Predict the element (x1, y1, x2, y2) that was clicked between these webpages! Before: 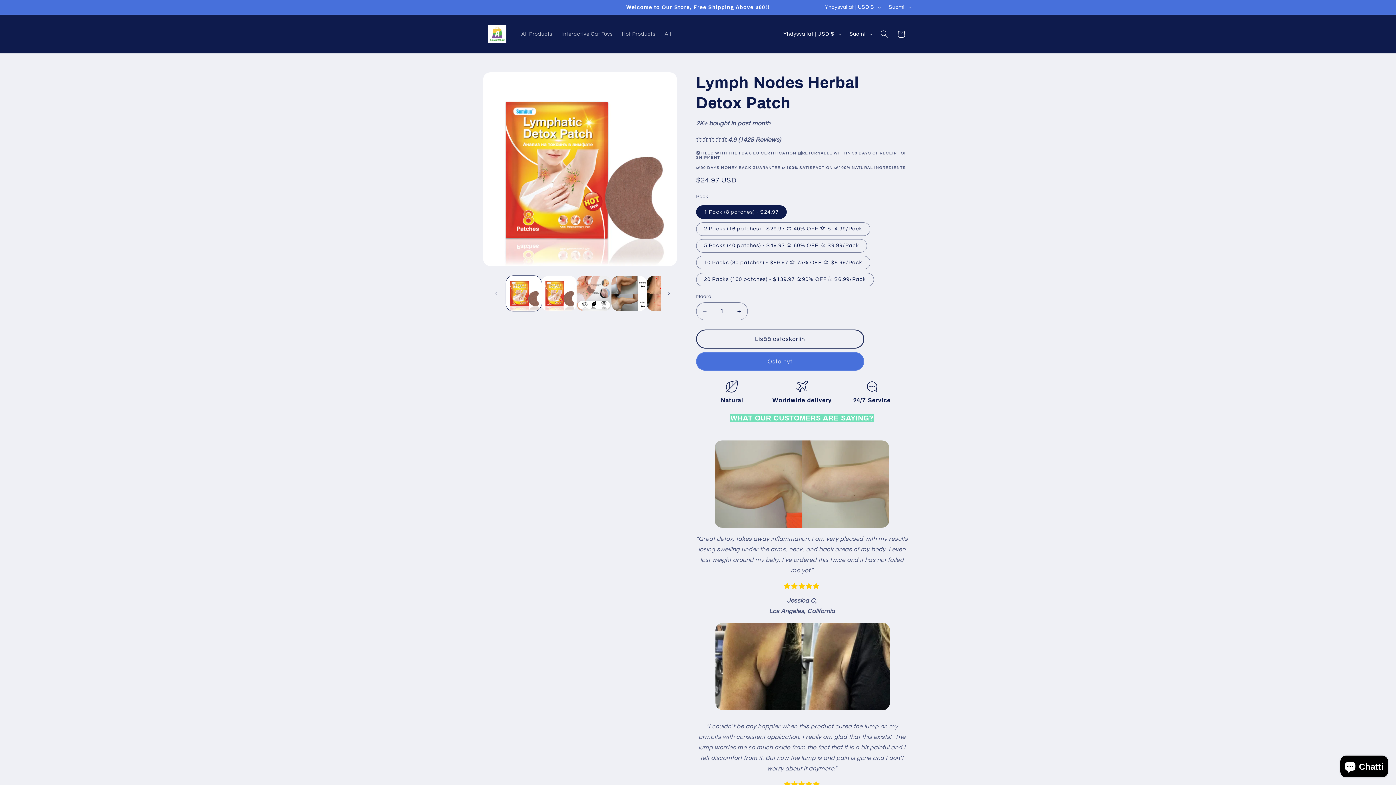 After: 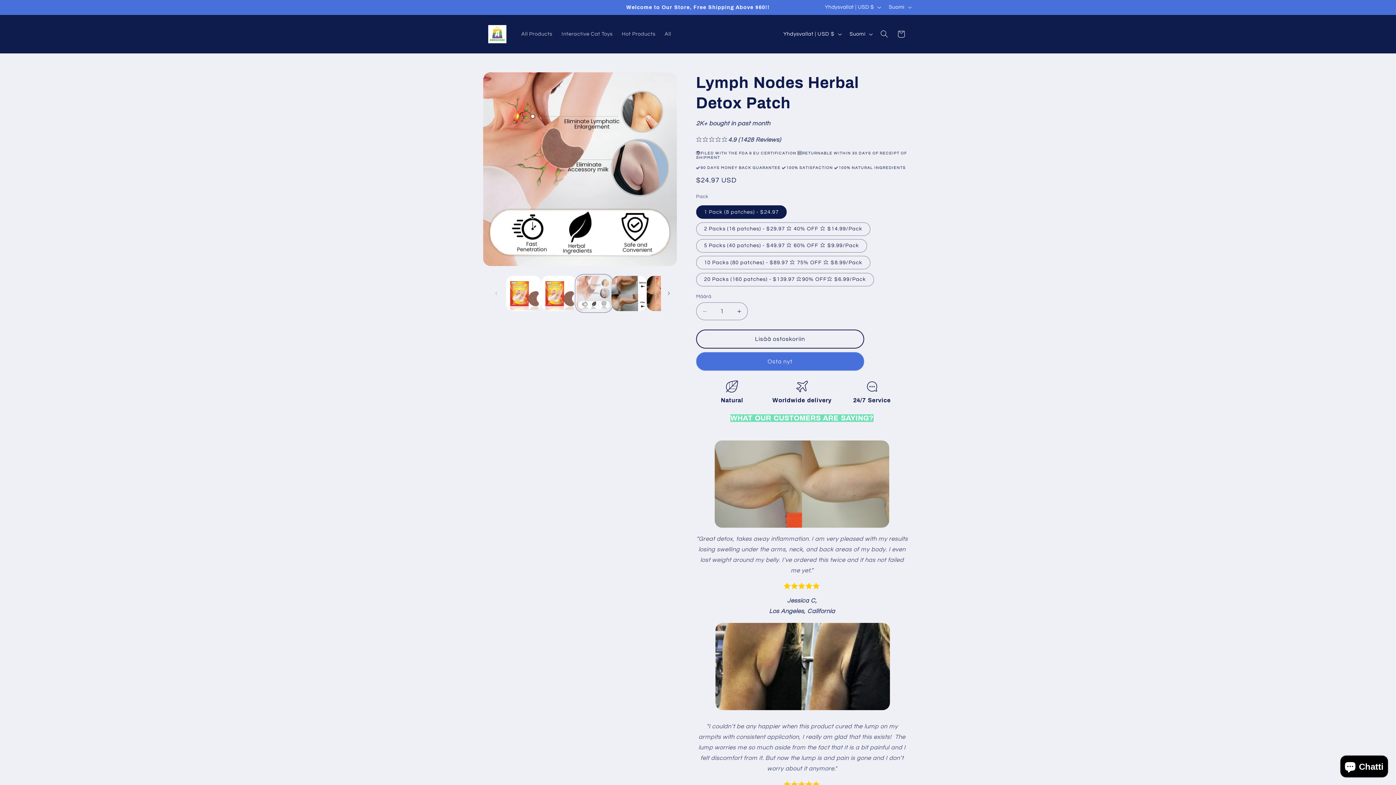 Action: label: Lataa kuva 3 gallerianäkymään bbox: (576, 275, 611, 311)